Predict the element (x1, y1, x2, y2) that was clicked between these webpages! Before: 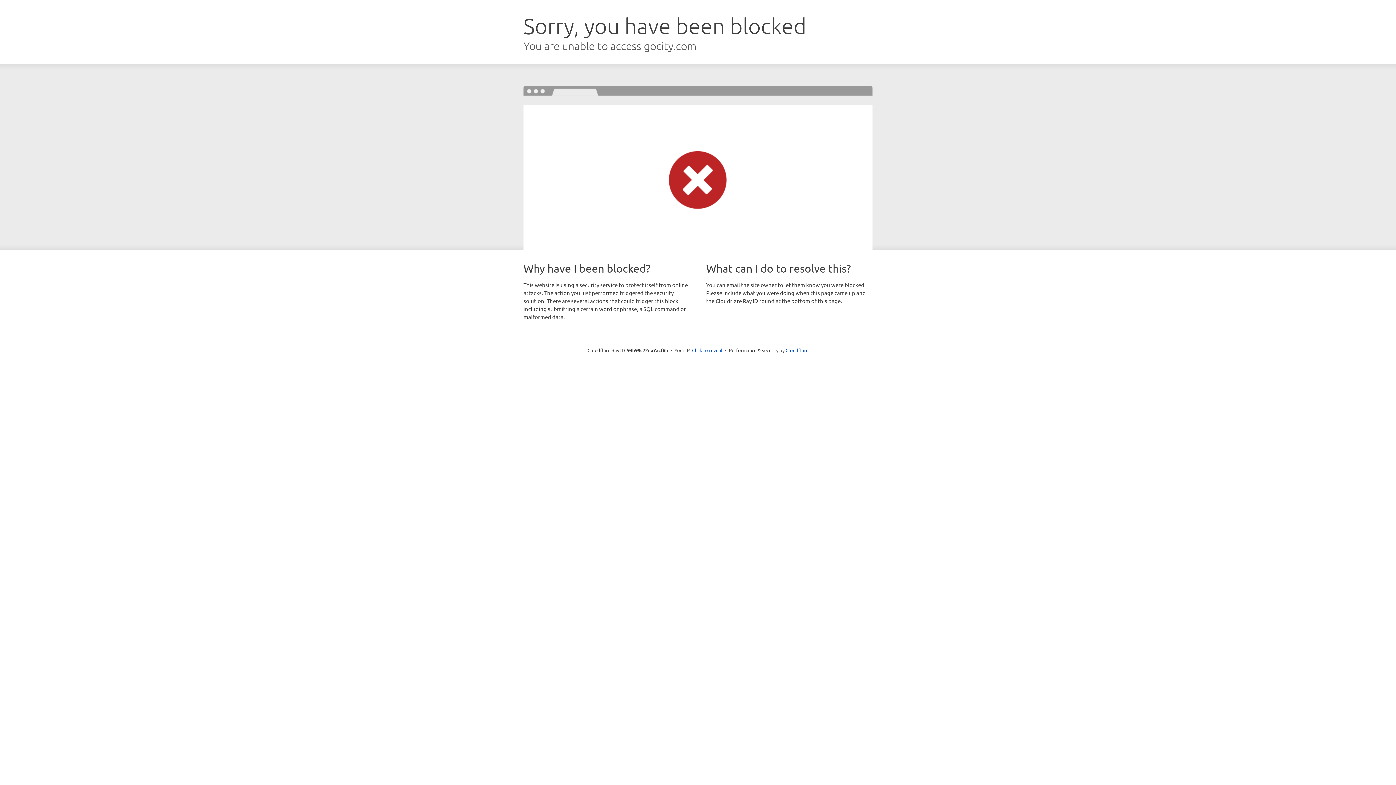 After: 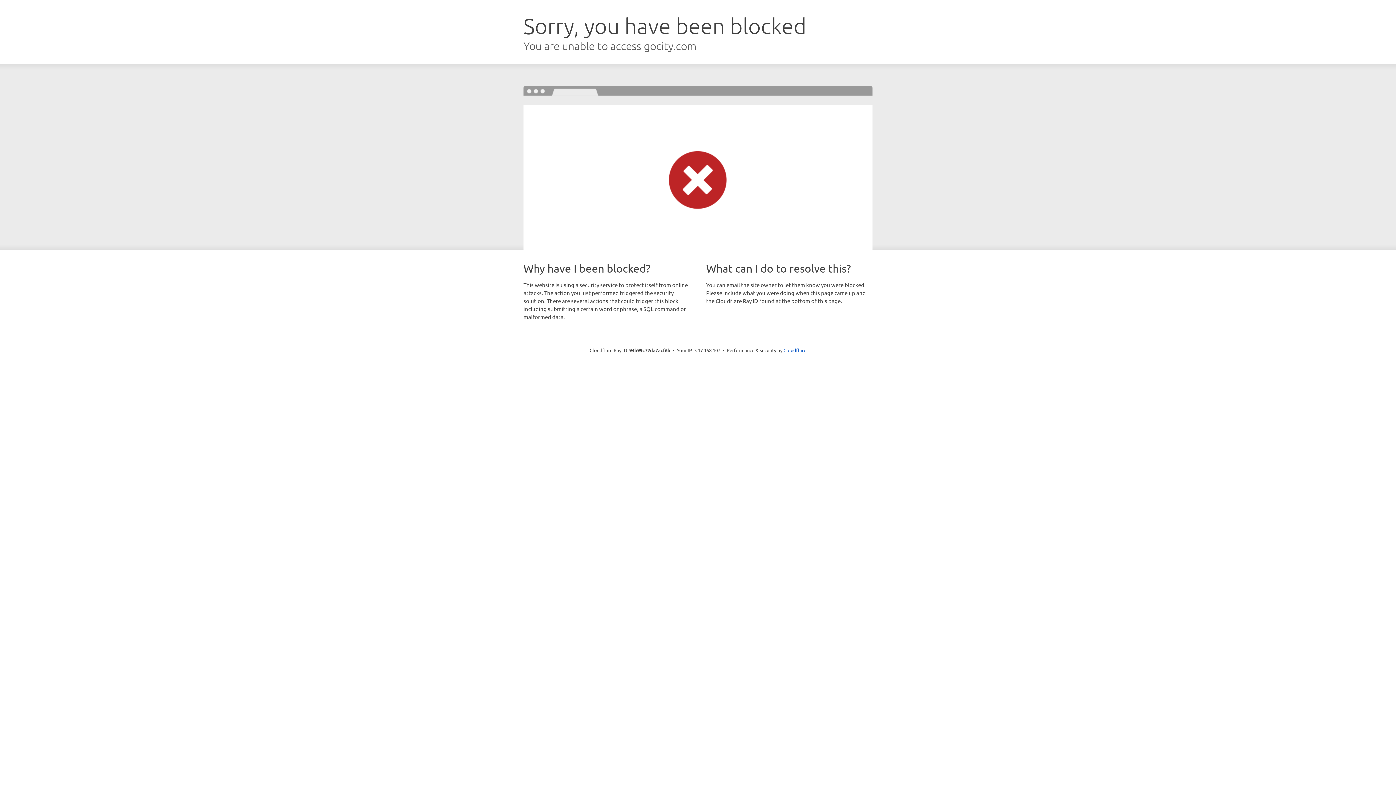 Action: label: Click to reveal bbox: (692, 346, 722, 353)